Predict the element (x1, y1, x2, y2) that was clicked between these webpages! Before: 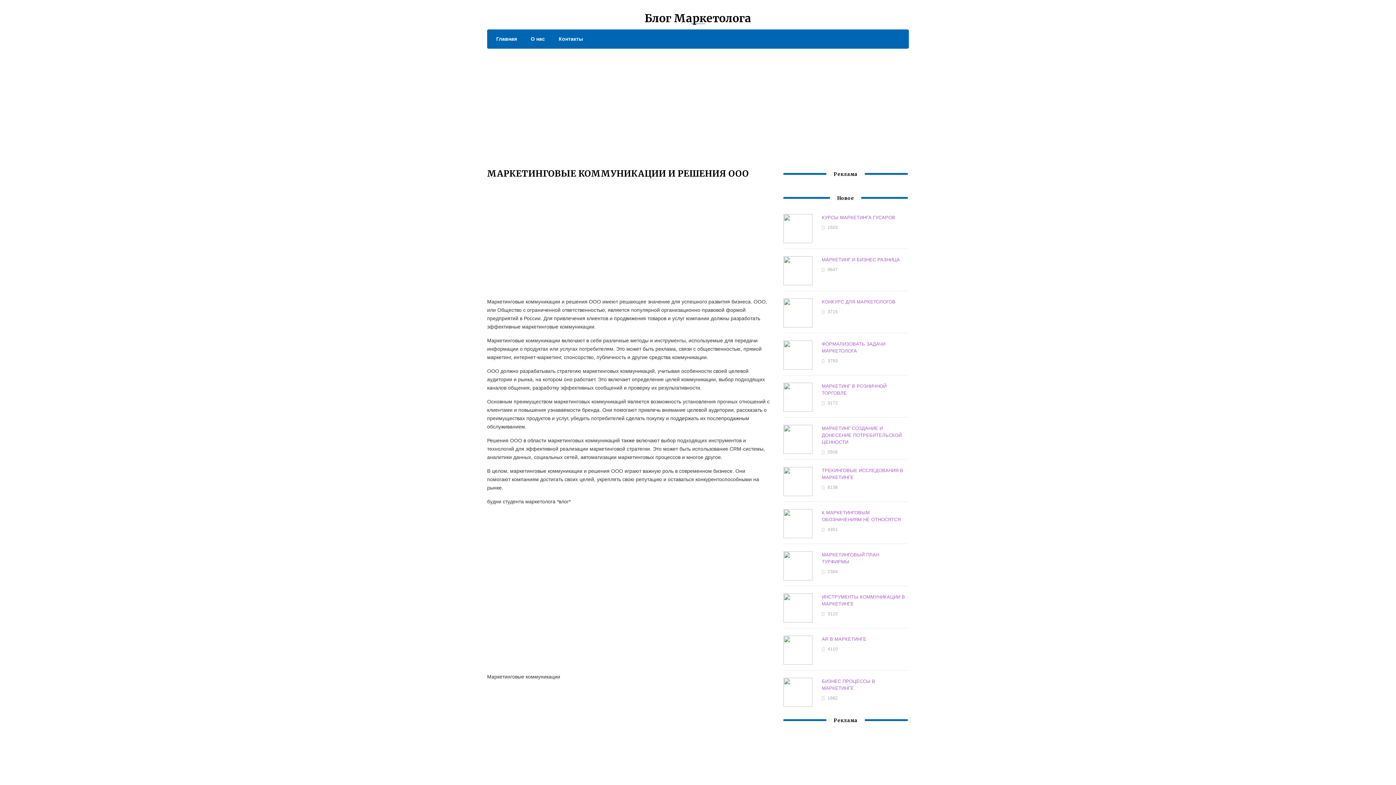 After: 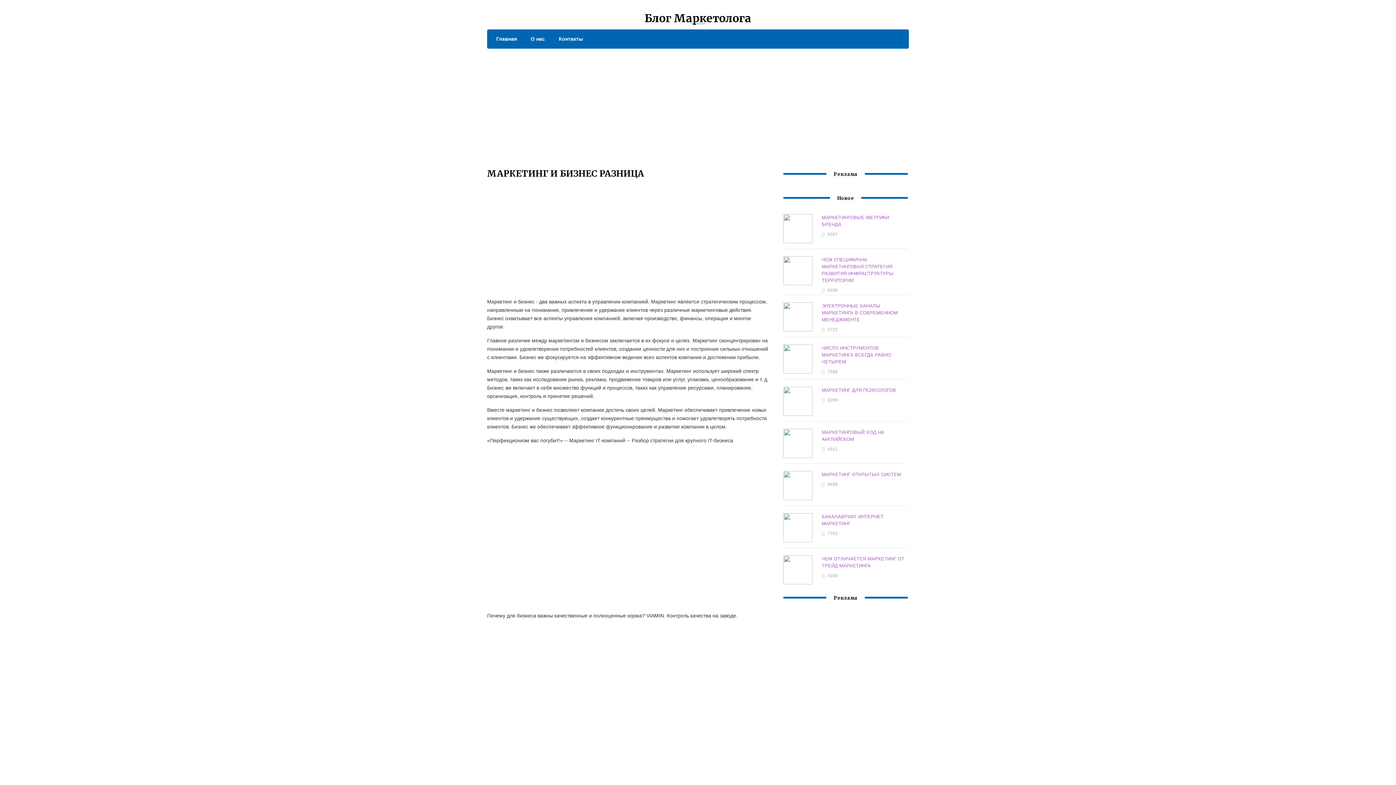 Action: bbox: (821, 257, 900, 262) label: МАРКЕТИНГ И БИЗНЕС РАЗНИЦА